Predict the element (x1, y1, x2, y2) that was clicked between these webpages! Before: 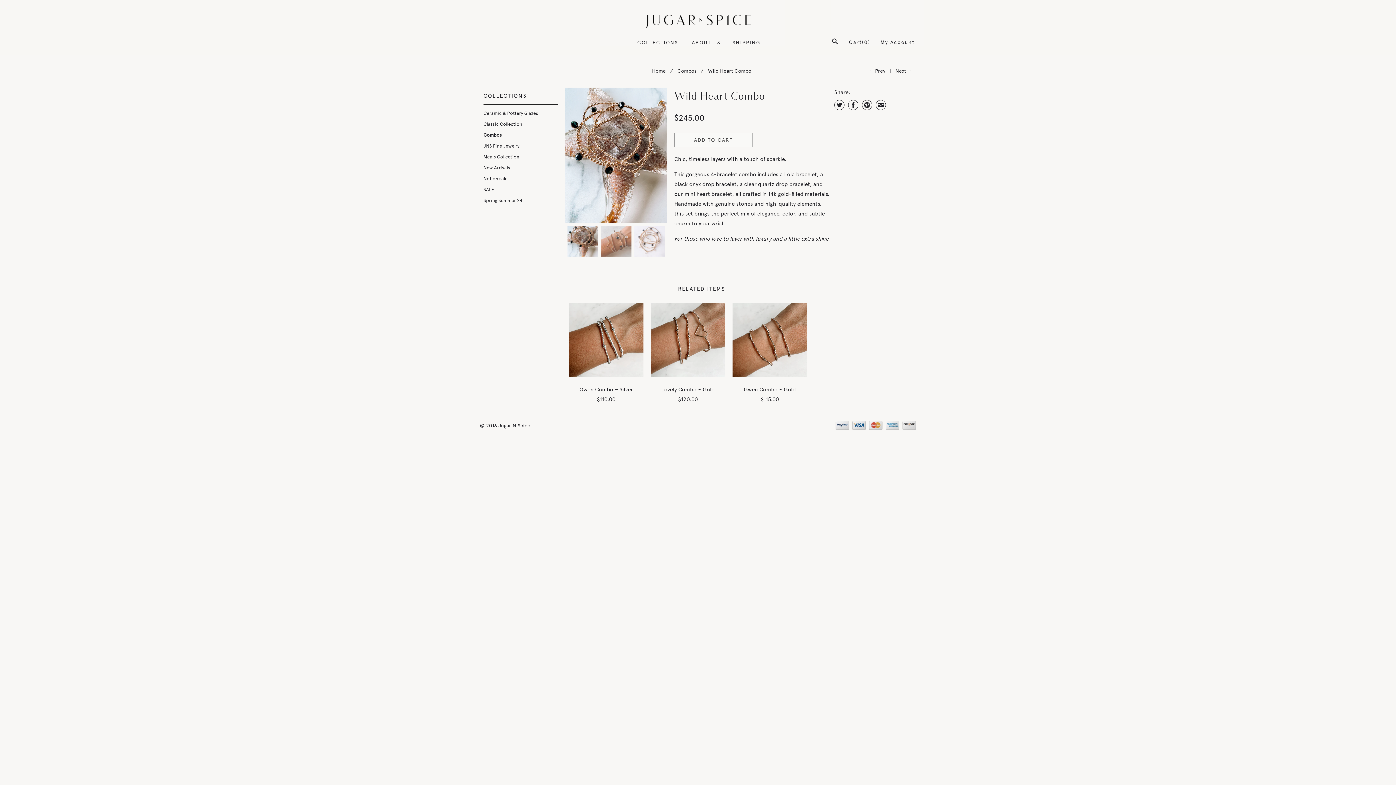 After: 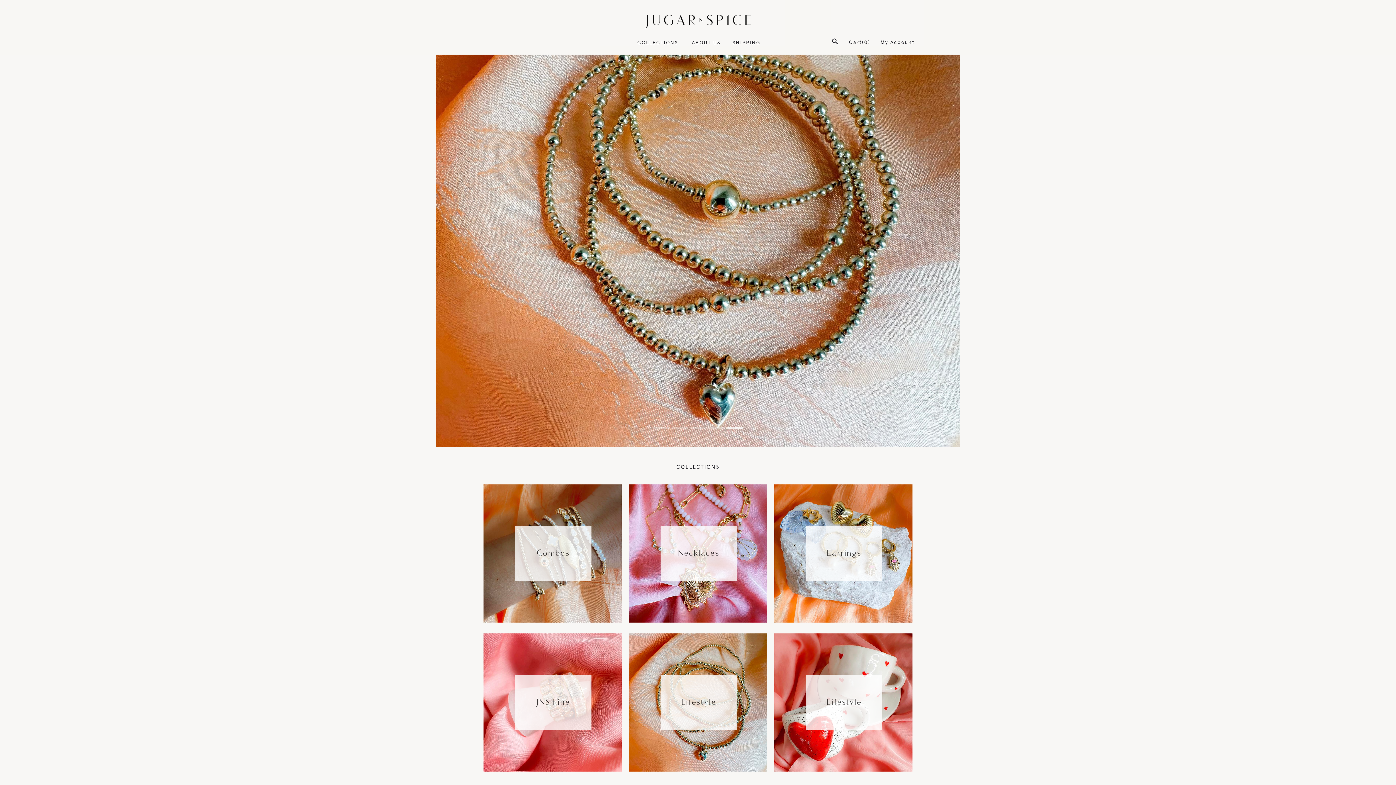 Action: bbox: (480, 9, 916, 28)